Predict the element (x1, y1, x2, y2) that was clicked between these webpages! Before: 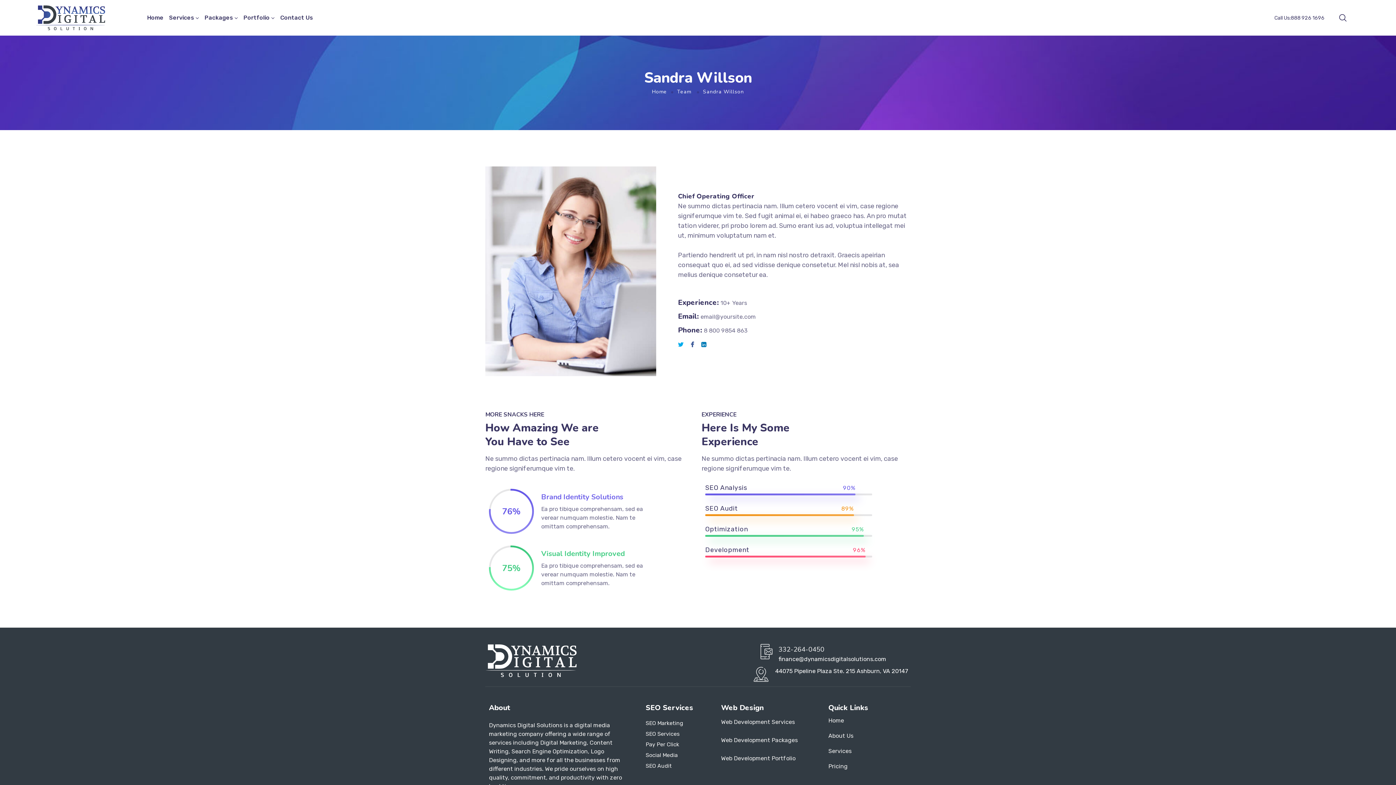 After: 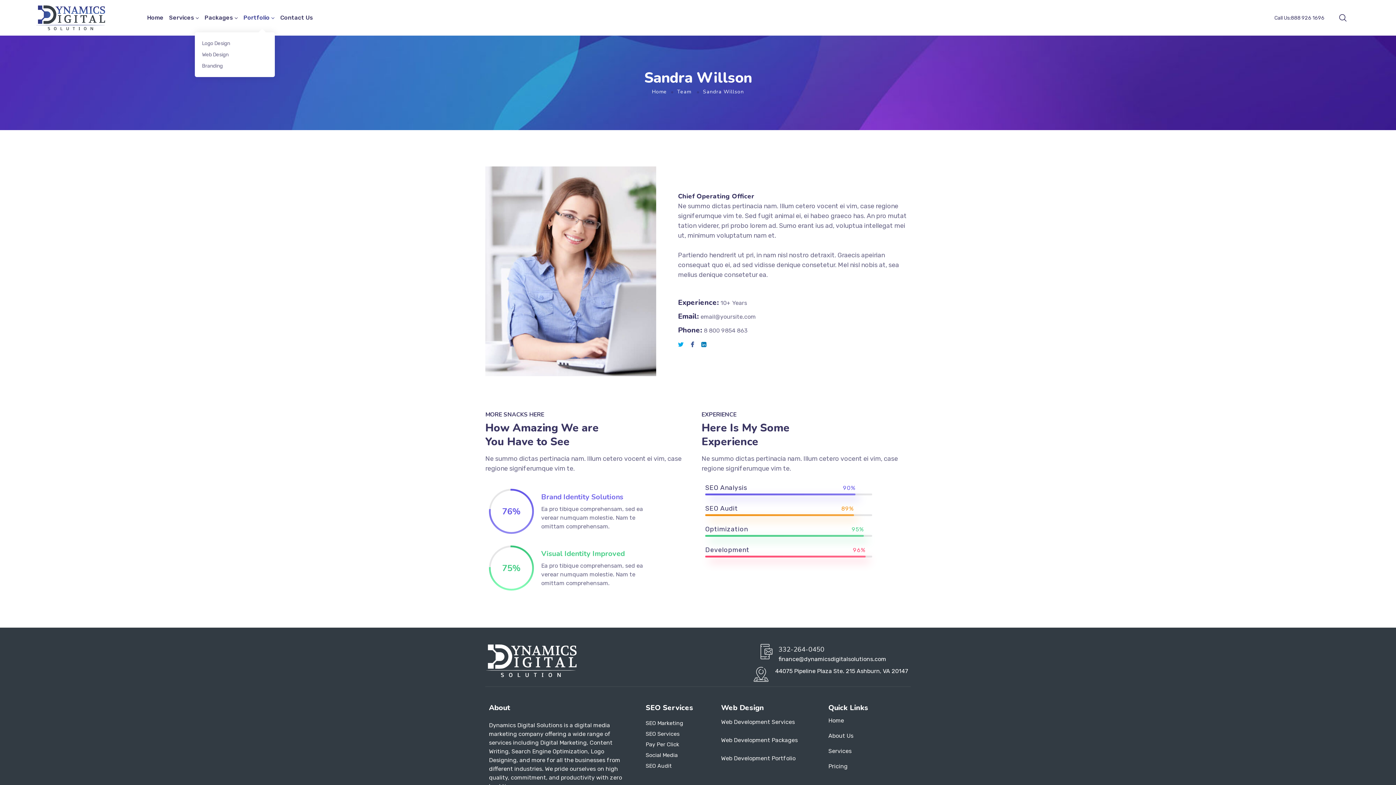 Action: label: Portfolio bbox: (243, 3, 274, 32)